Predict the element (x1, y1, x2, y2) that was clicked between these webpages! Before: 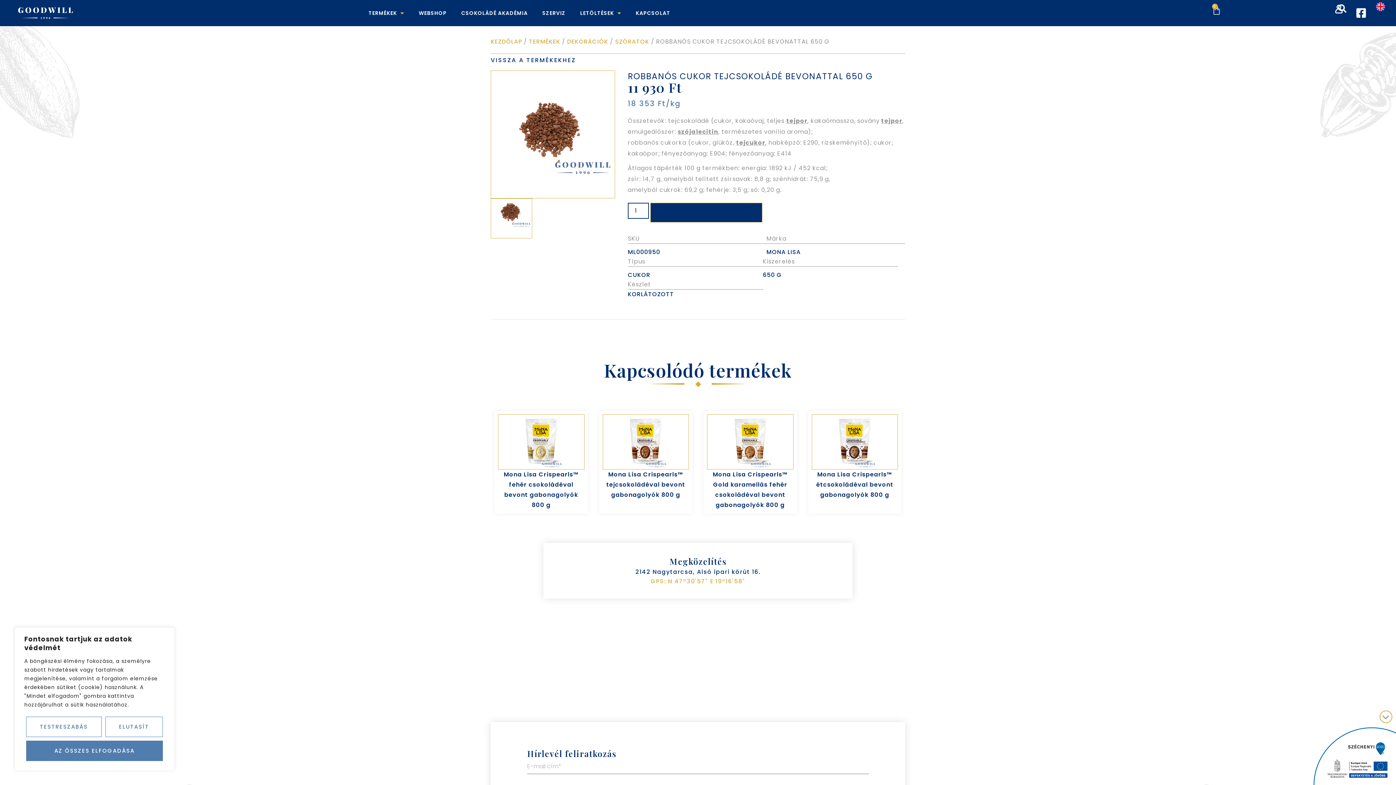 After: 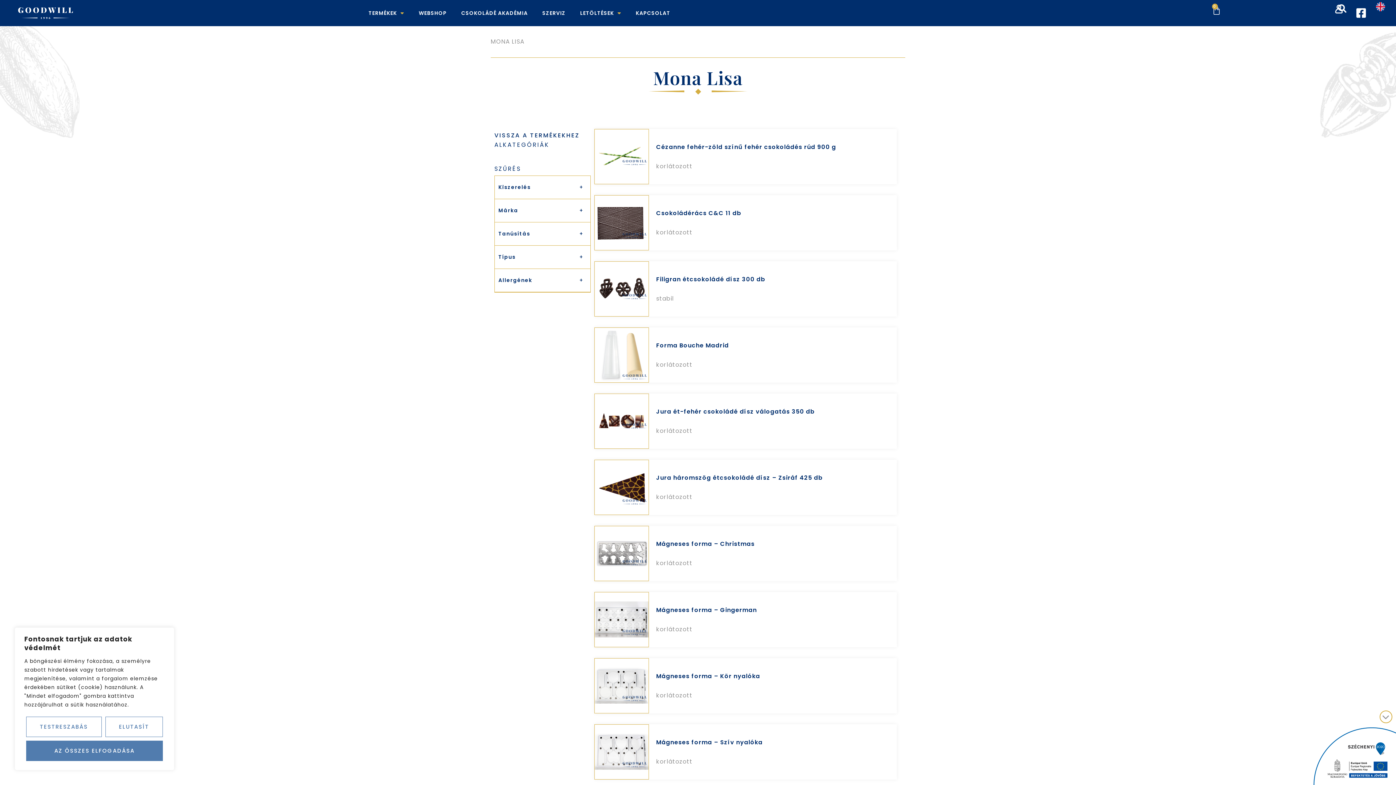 Action: bbox: (766, 247, 800, 256) label: MONA LISA